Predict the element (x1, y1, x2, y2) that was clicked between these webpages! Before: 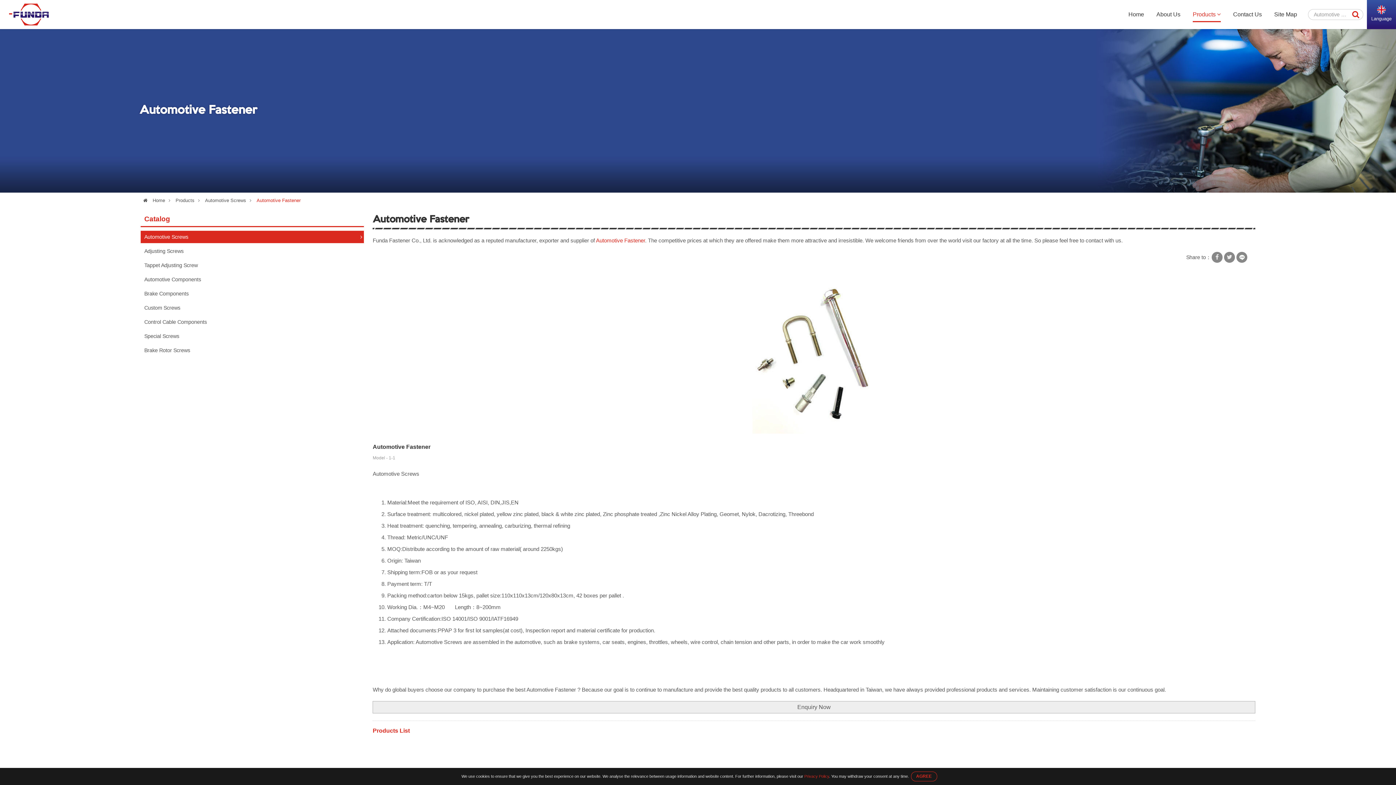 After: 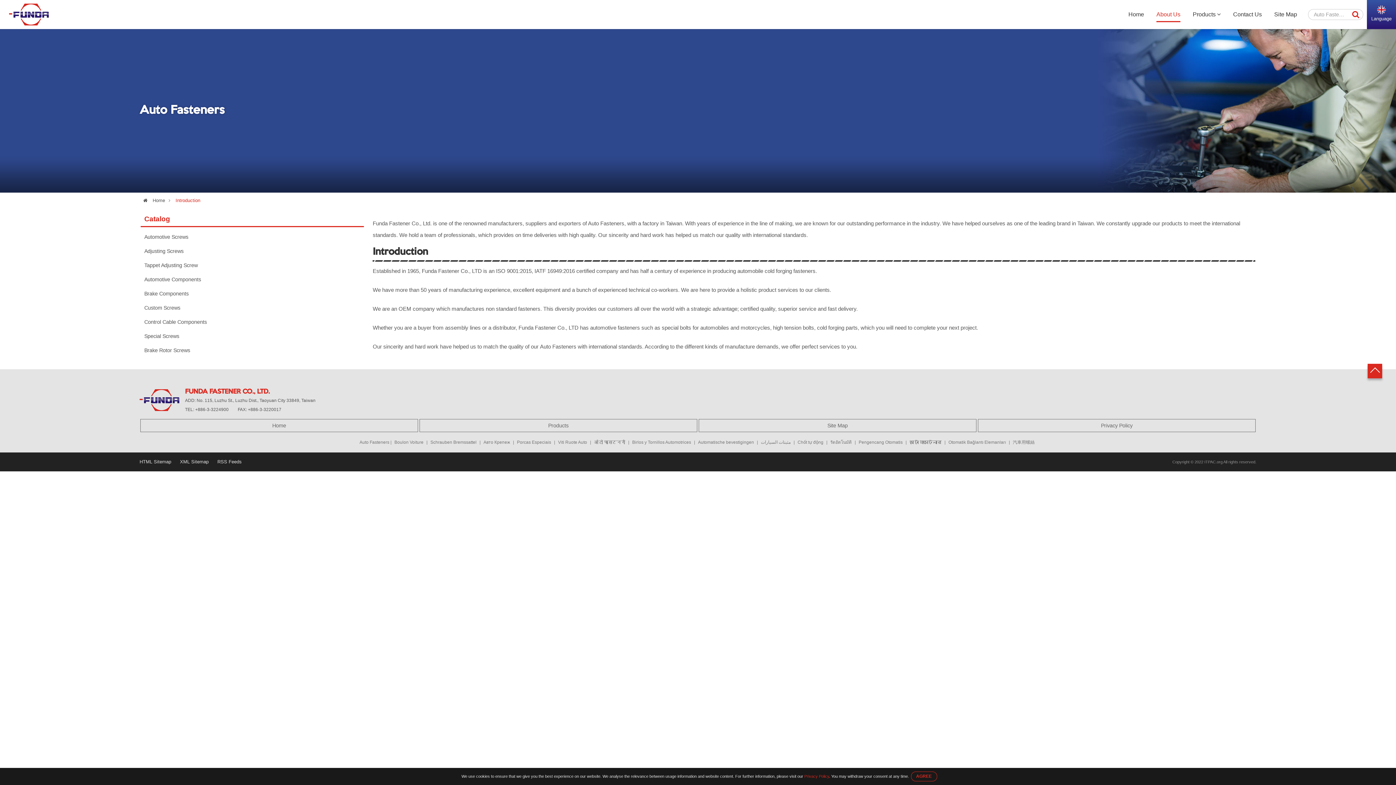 Action: label: About Us bbox: (1156, 7, 1180, 22)